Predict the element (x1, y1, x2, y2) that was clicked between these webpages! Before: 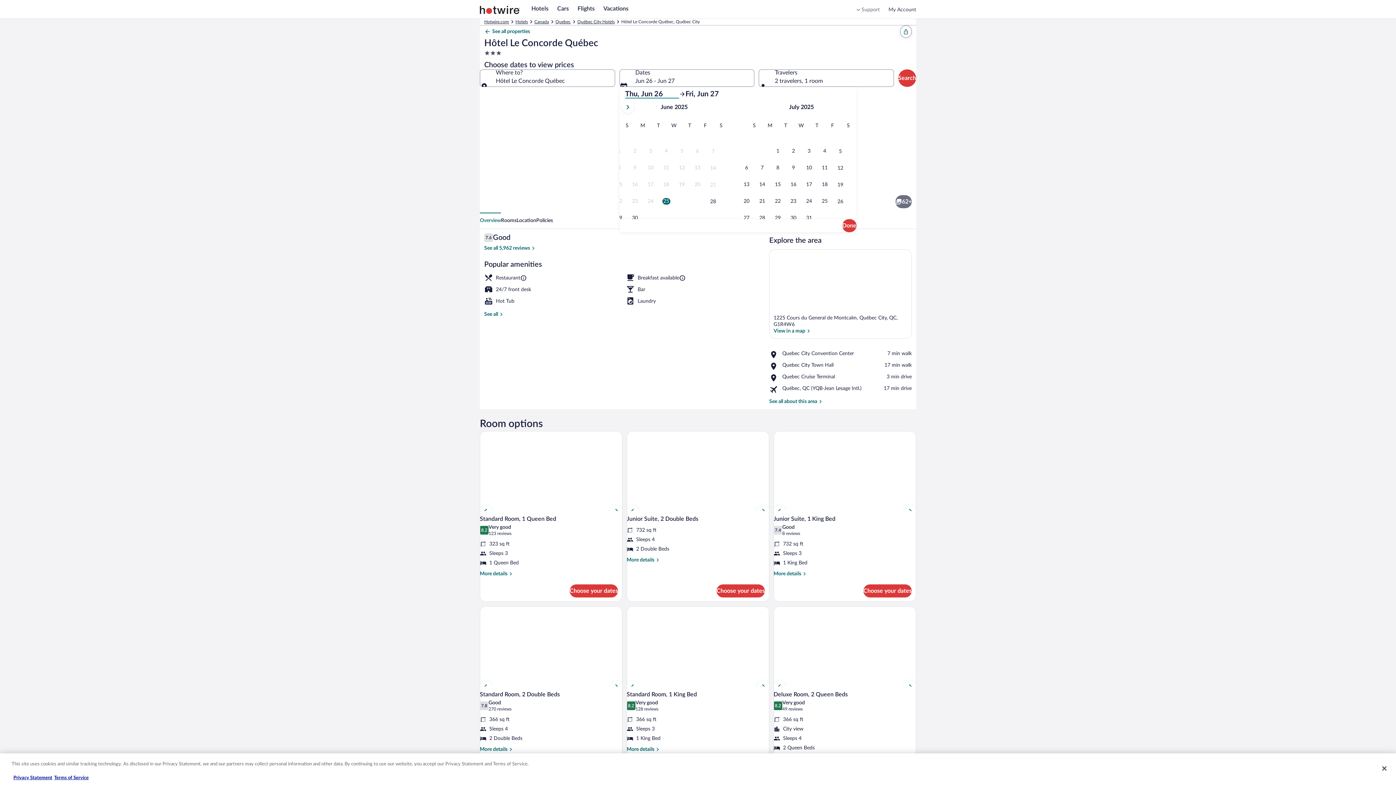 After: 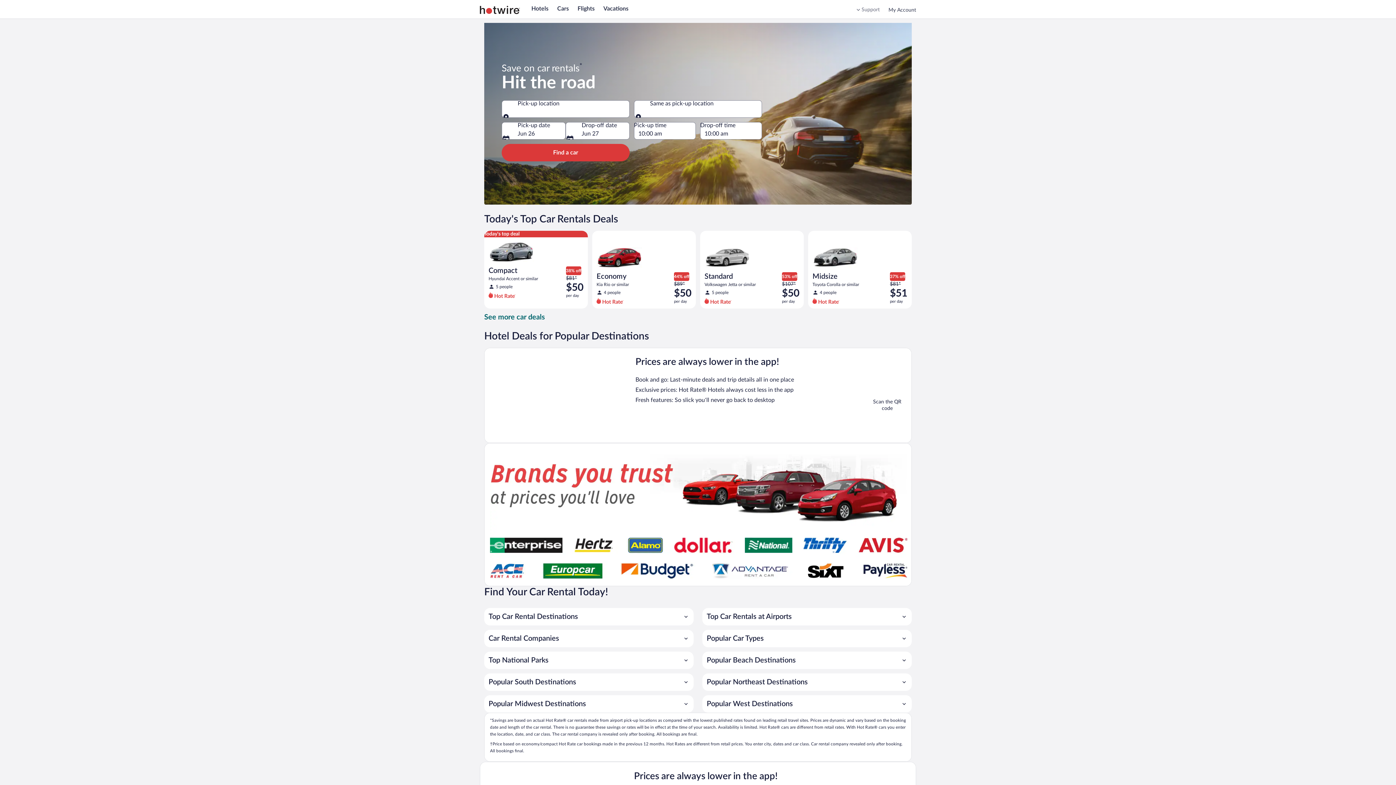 Action: bbox: (557, 5, 569, 11) label: Cars